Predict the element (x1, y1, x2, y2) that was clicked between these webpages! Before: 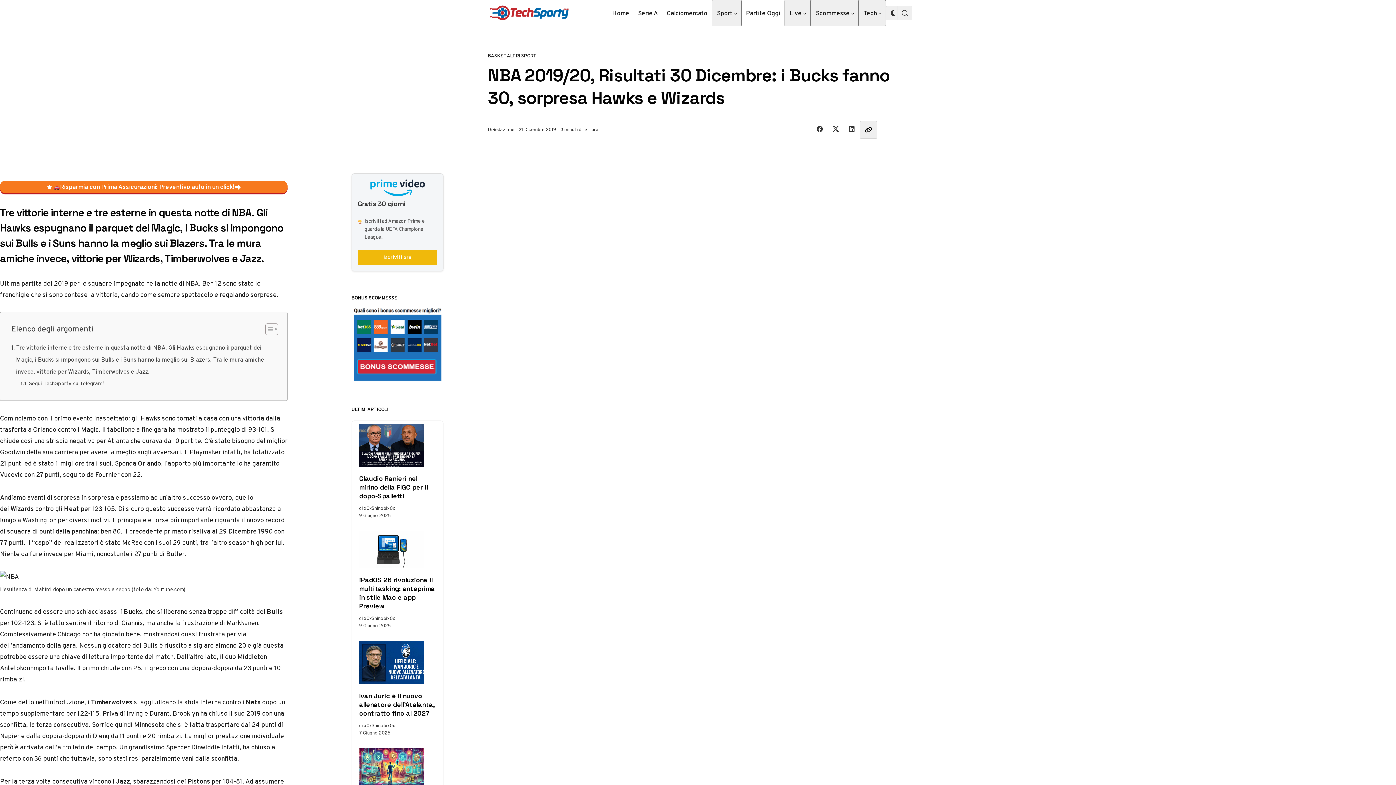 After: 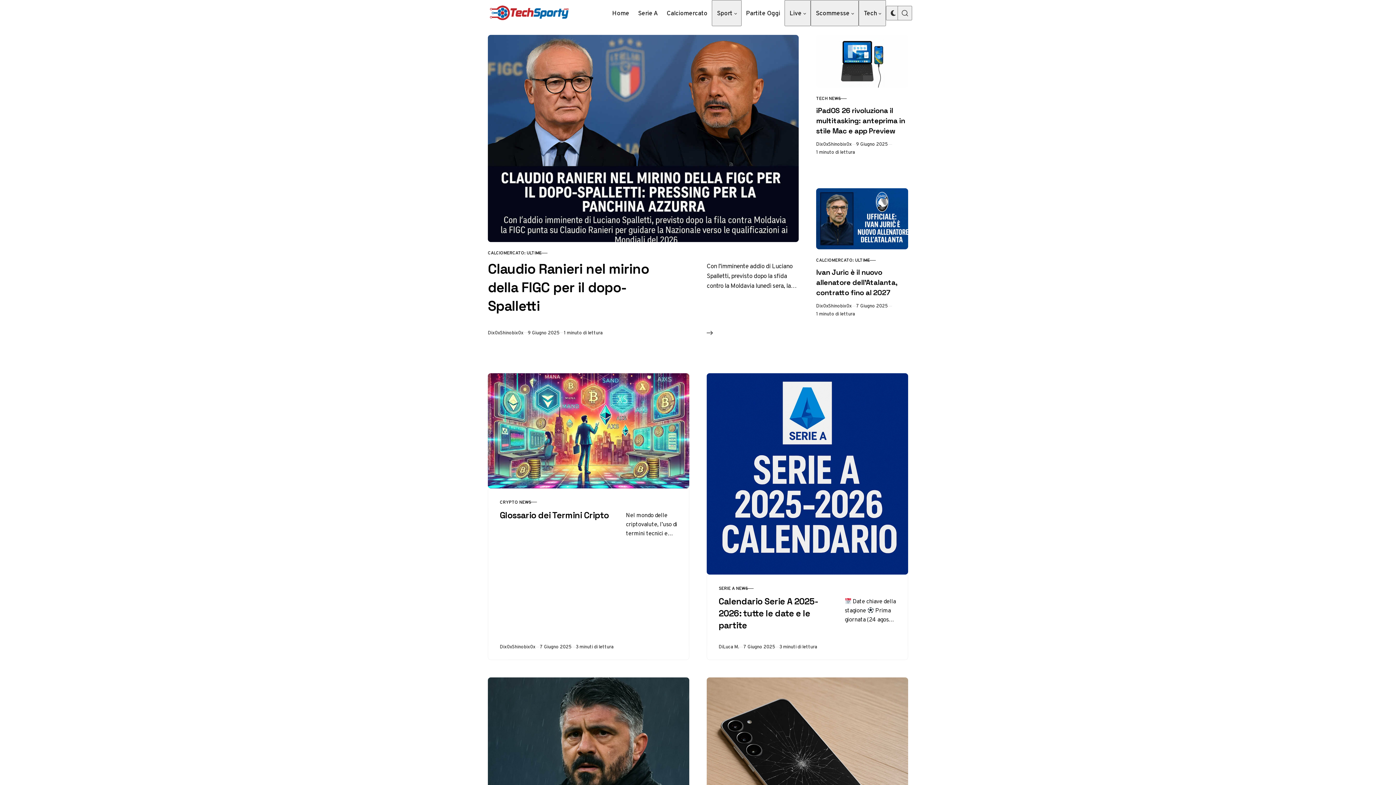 Action: label: Home bbox: (608, 0, 633, 26)